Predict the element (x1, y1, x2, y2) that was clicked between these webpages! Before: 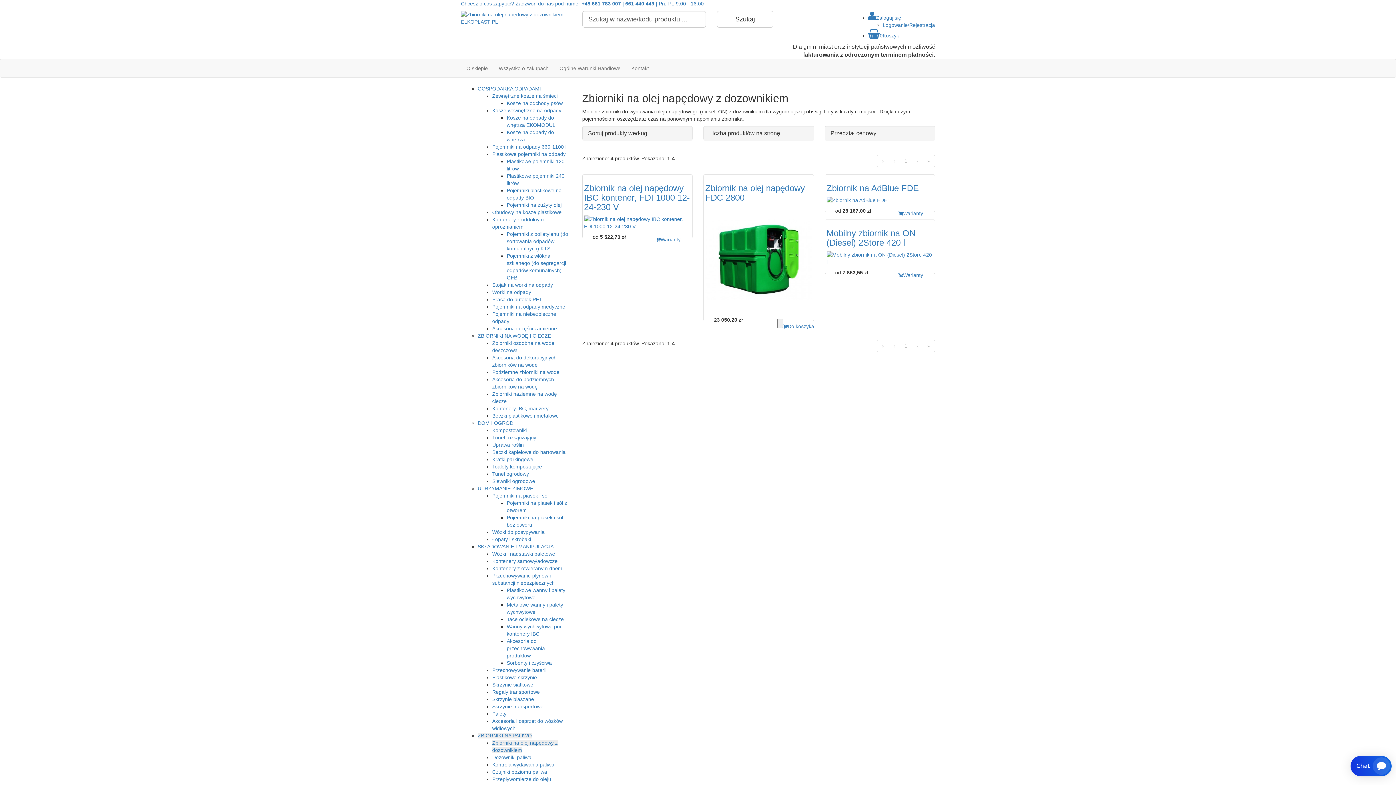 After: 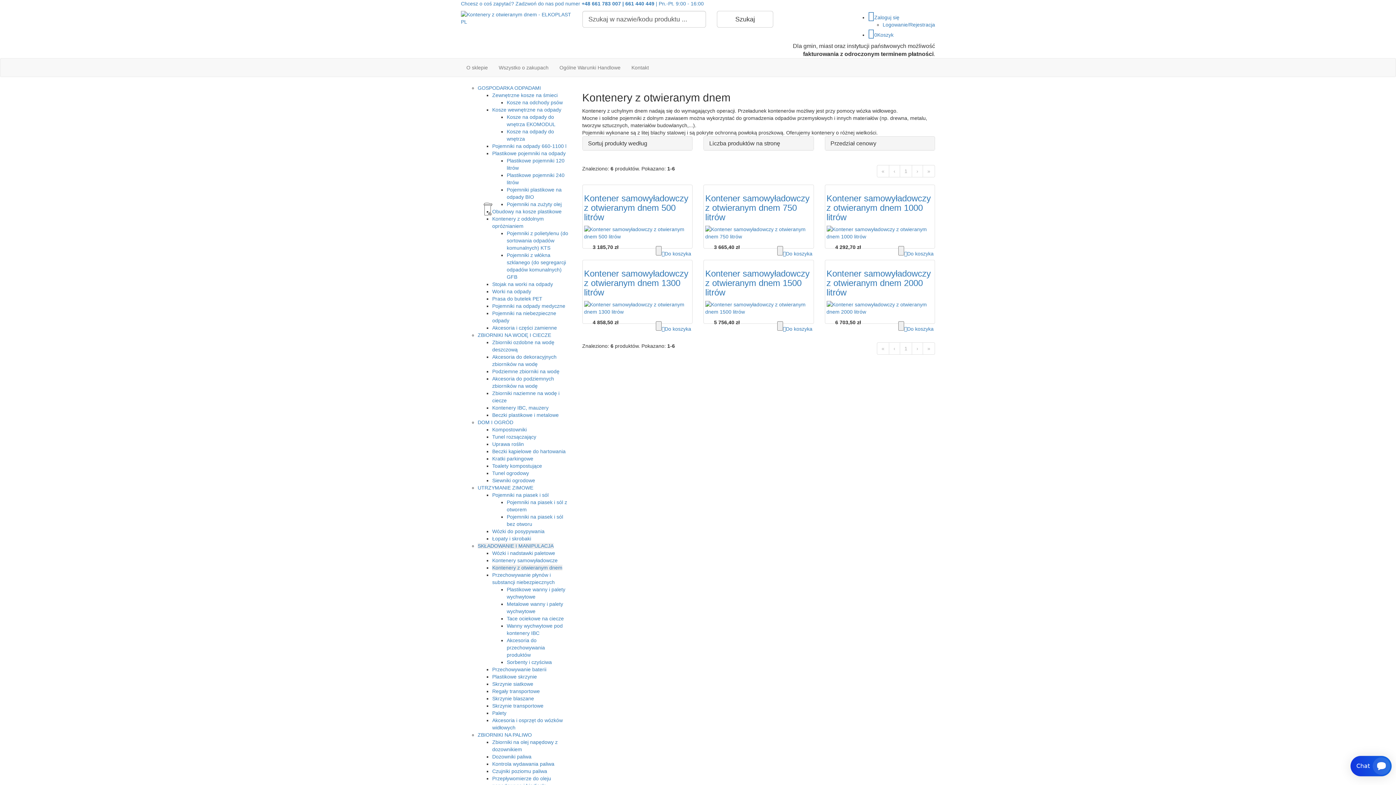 Action: label: Kontenery z otwieranym dnem bbox: (492, 565, 562, 571)